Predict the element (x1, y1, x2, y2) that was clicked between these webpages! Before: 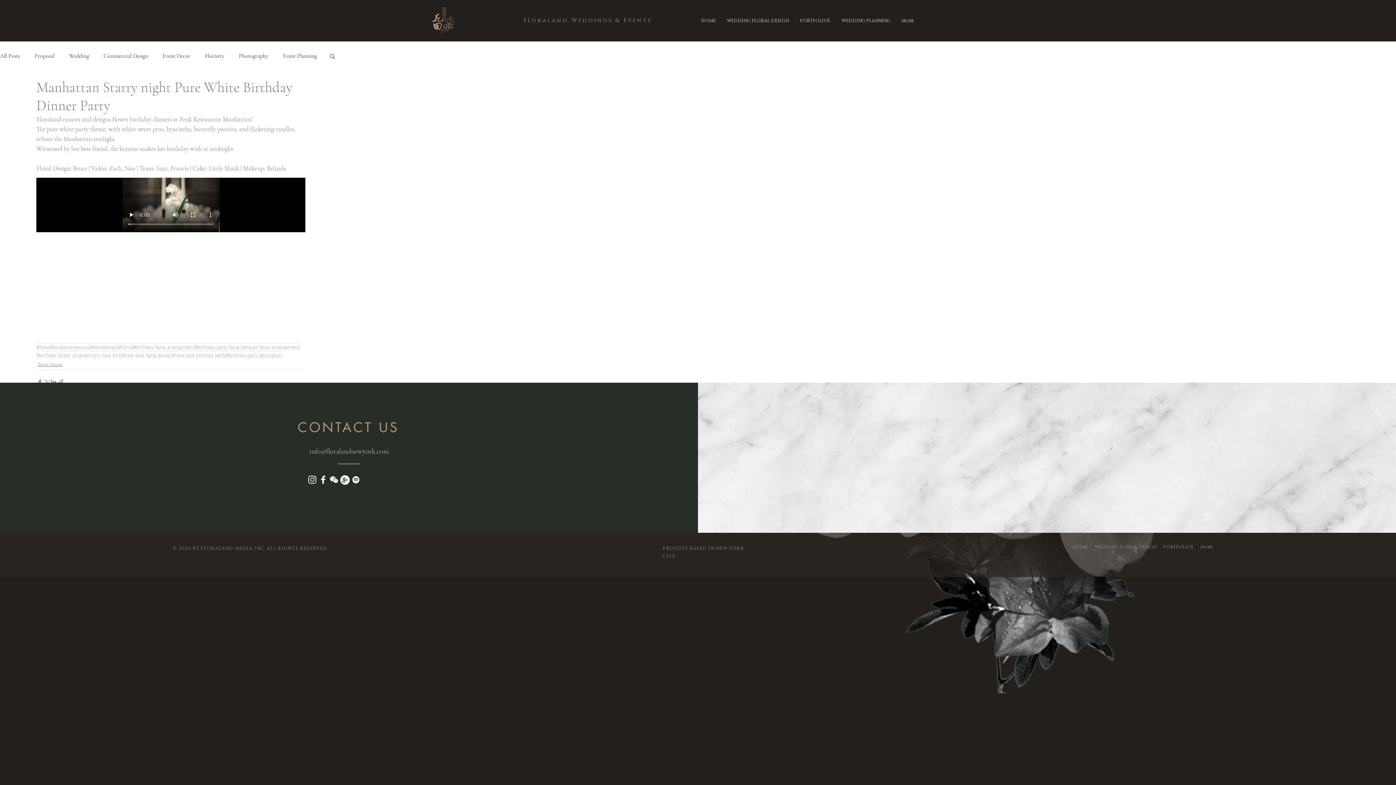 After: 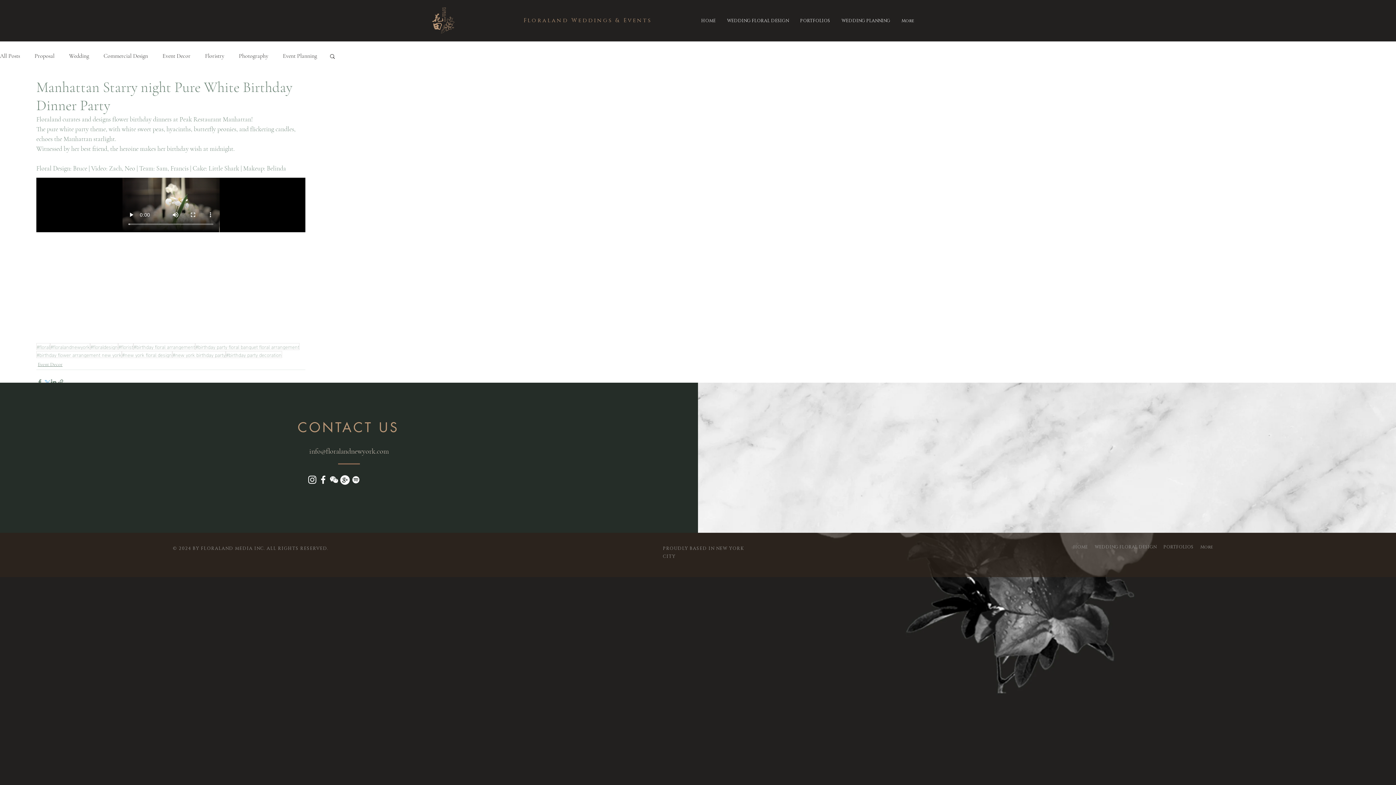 Action: bbox: (43, 378, 50, 385) label: Share via X (Twitter)